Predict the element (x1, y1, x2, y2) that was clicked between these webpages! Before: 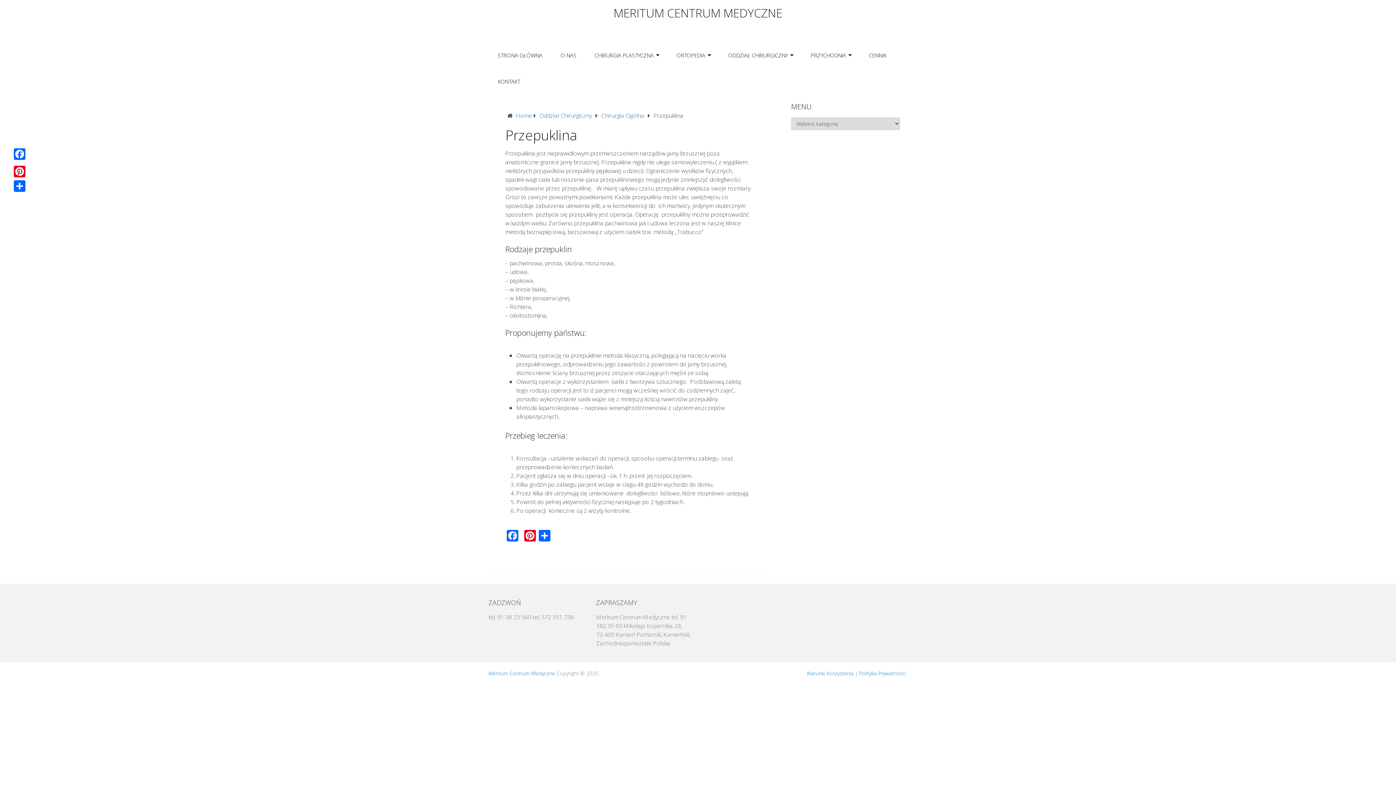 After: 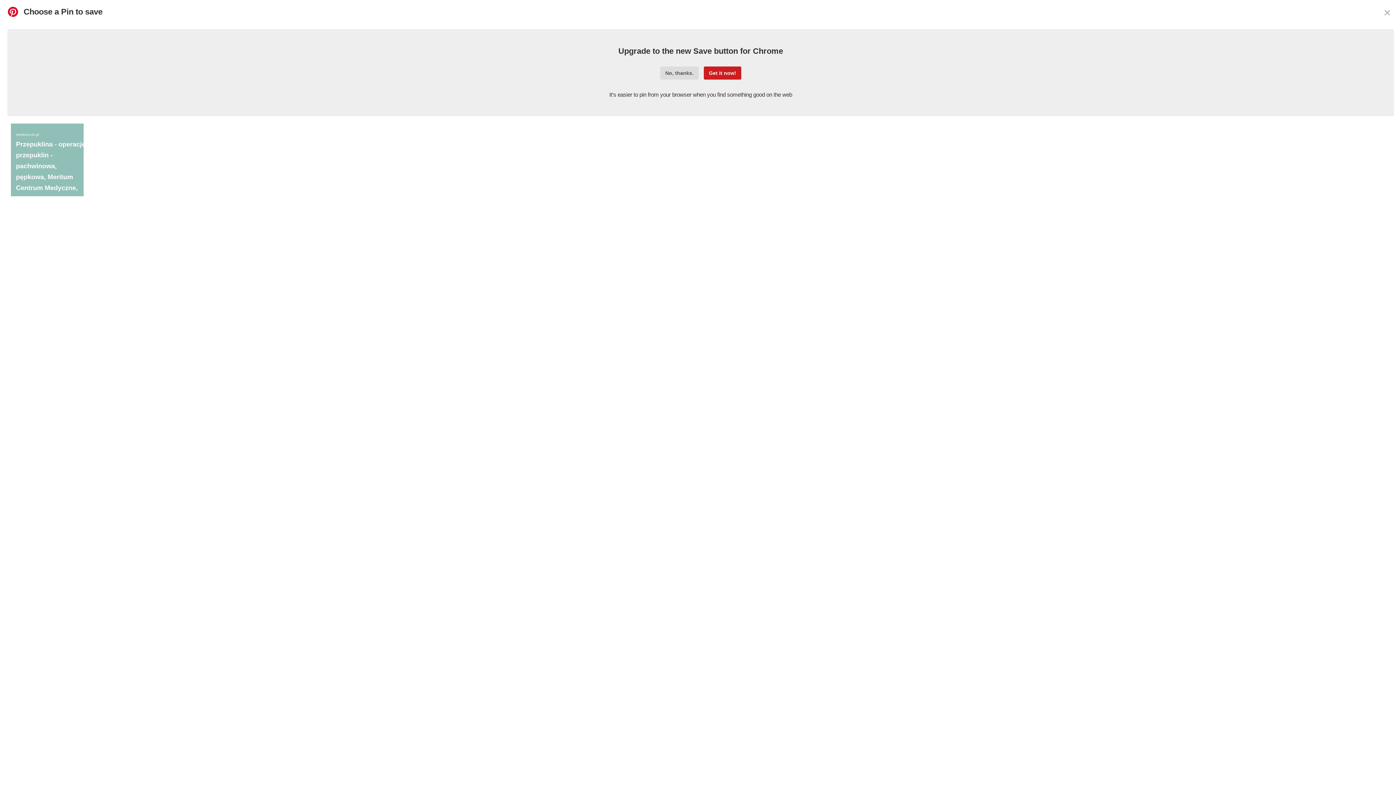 Action: bbox: (522, 530, 537, 543) label: Pinterest